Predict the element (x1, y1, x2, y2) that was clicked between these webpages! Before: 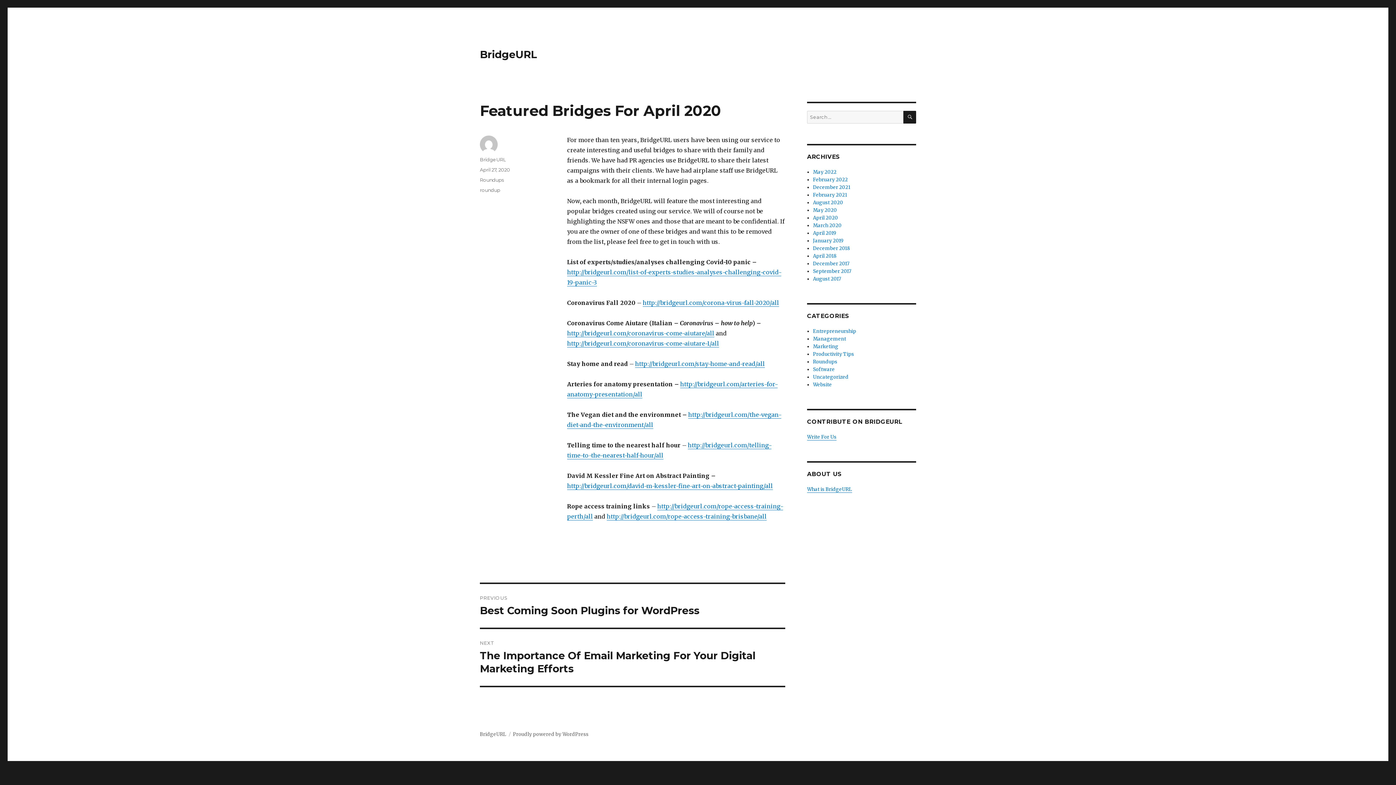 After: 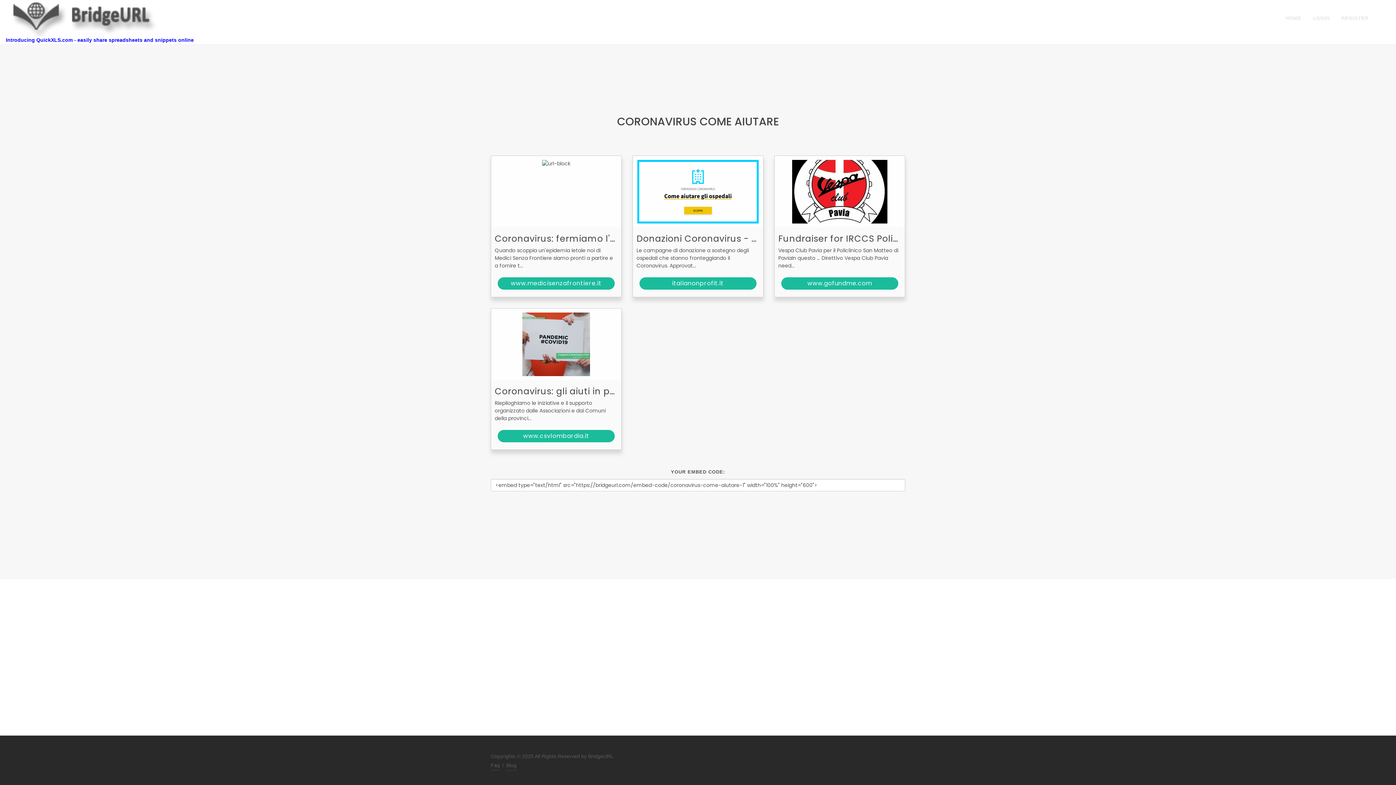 Action: label: http://bridgeurl.com/coronavirus-come-aiutare-1/all bbox: (567, 340, 719, 347)